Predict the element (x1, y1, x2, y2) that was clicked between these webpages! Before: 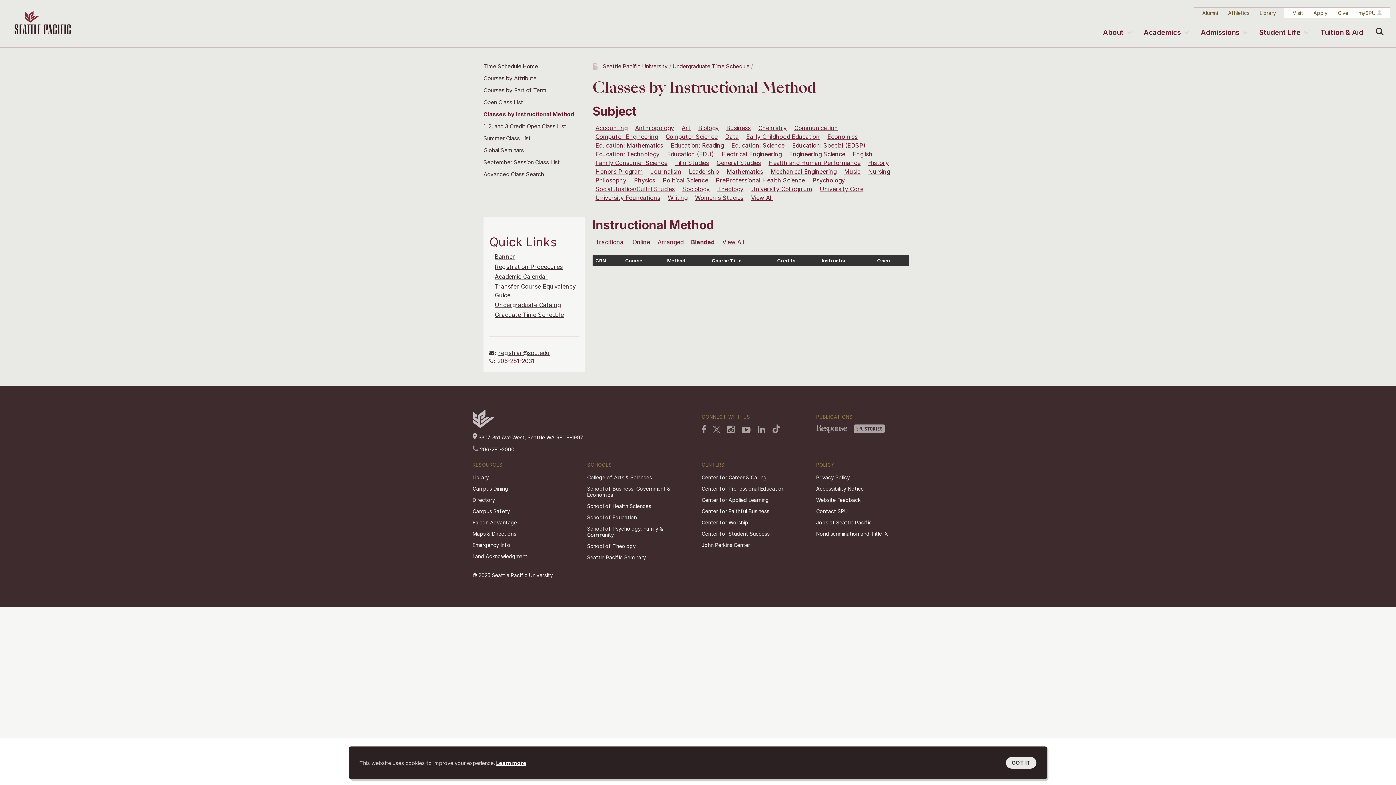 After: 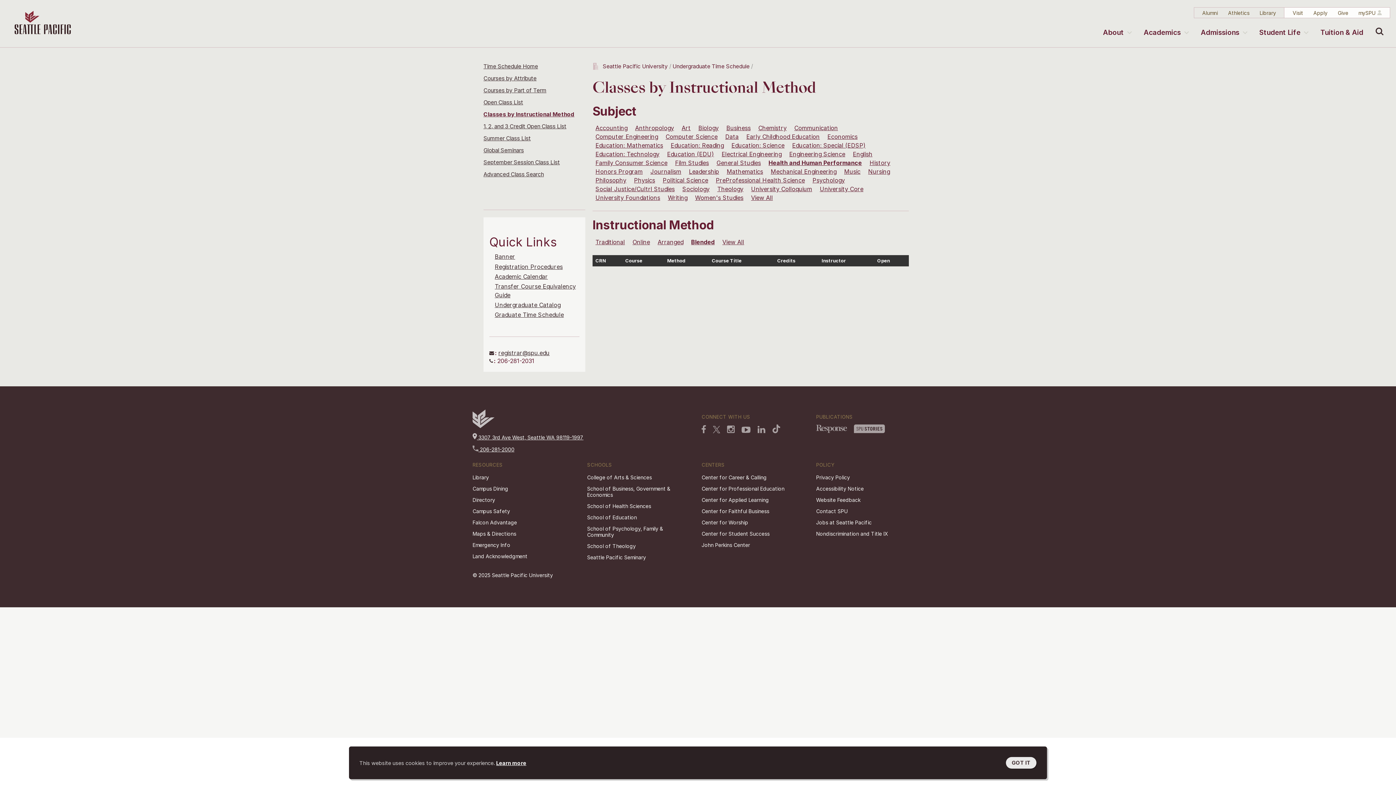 Action: bbox: (768, 159, 860, 166) label: Health and Human Performance